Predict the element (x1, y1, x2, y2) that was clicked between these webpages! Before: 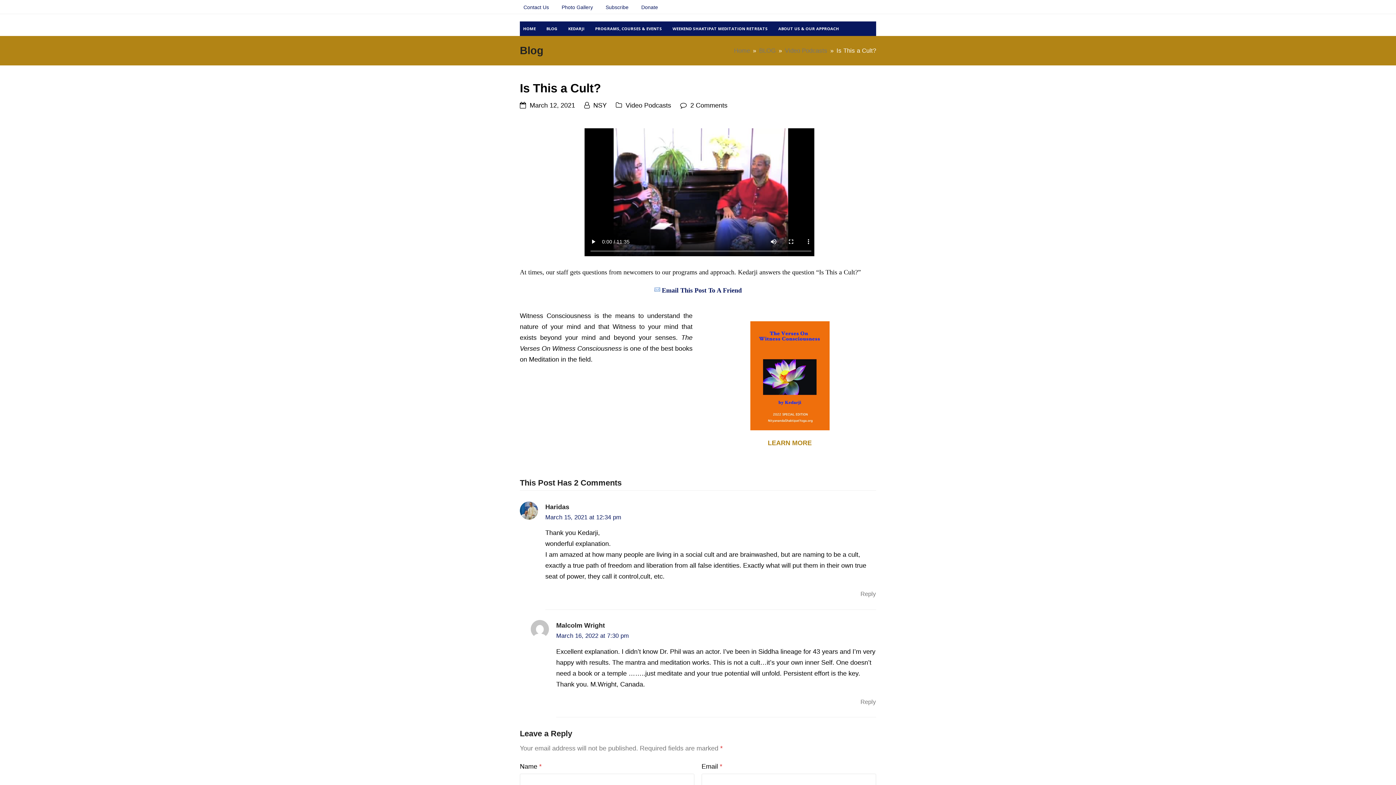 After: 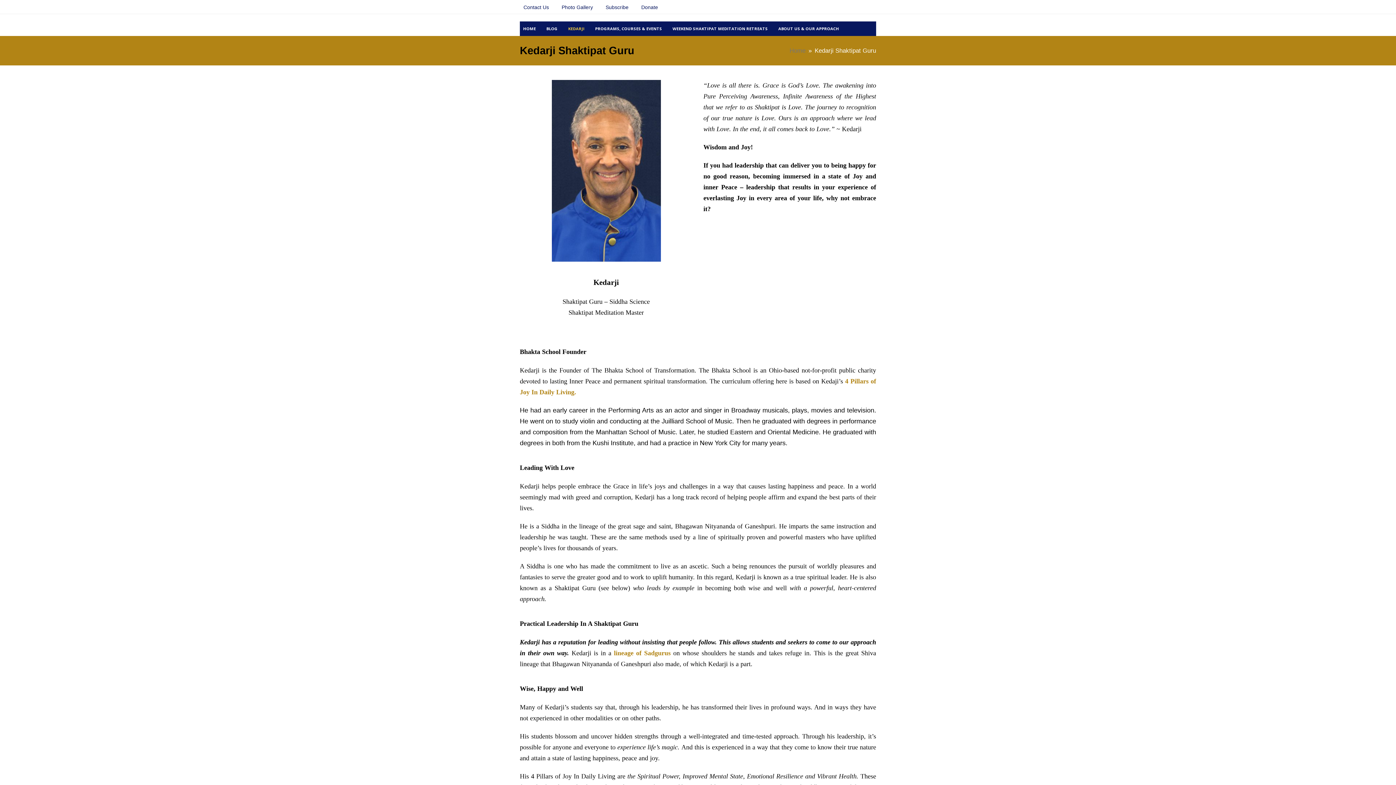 Action: bbox: (565, 19, 588, 37) label: KEDARJI